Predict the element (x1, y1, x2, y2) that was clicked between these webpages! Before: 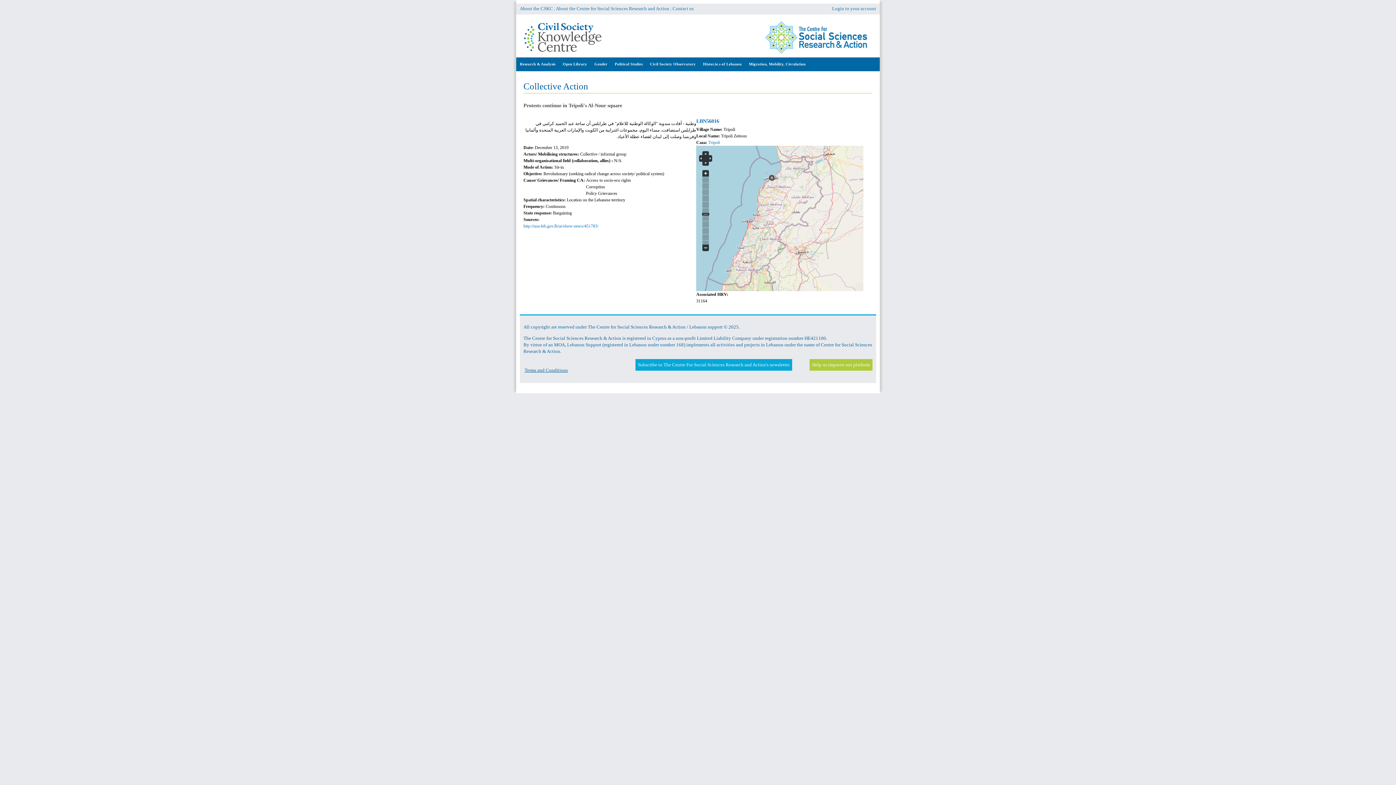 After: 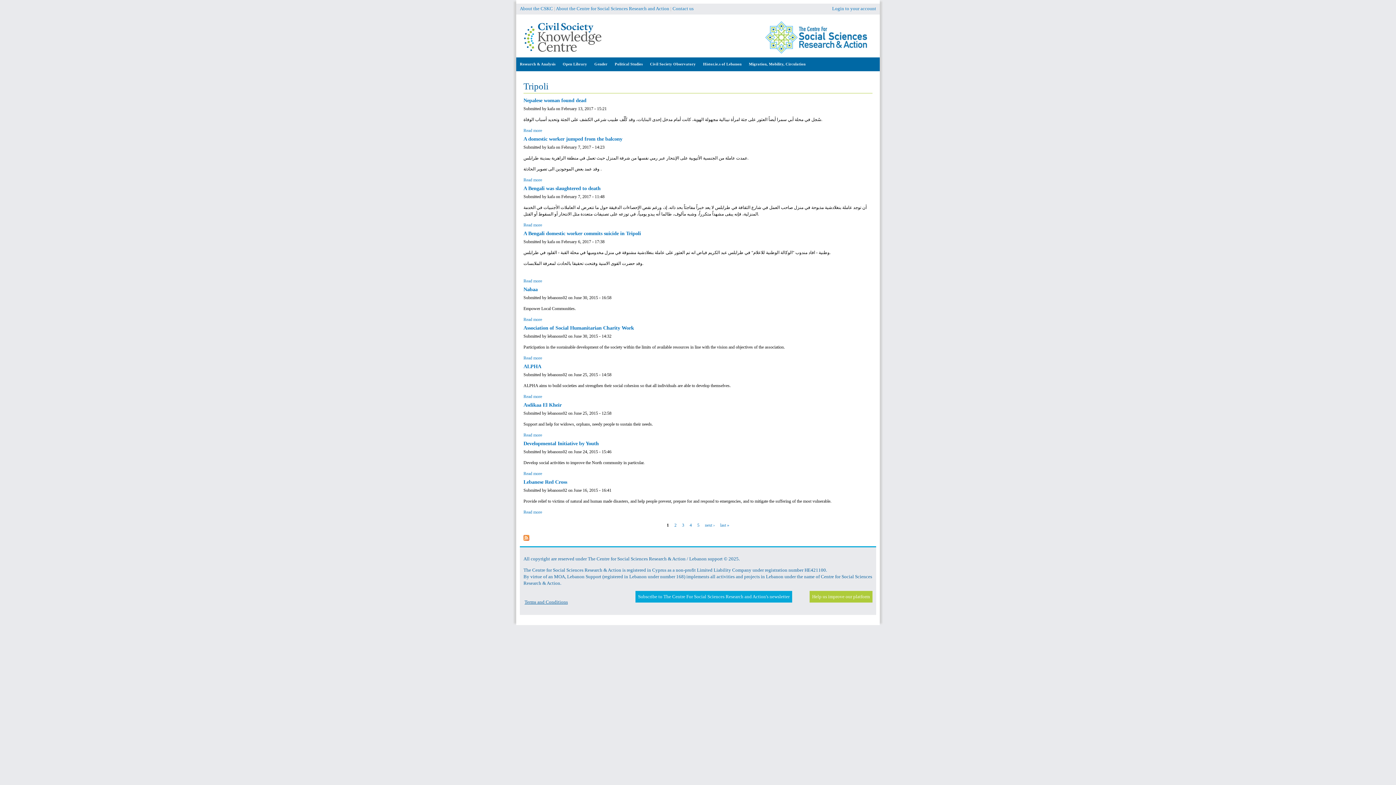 Action: label: Tripoli bbox: (708, 139, 720, 145)